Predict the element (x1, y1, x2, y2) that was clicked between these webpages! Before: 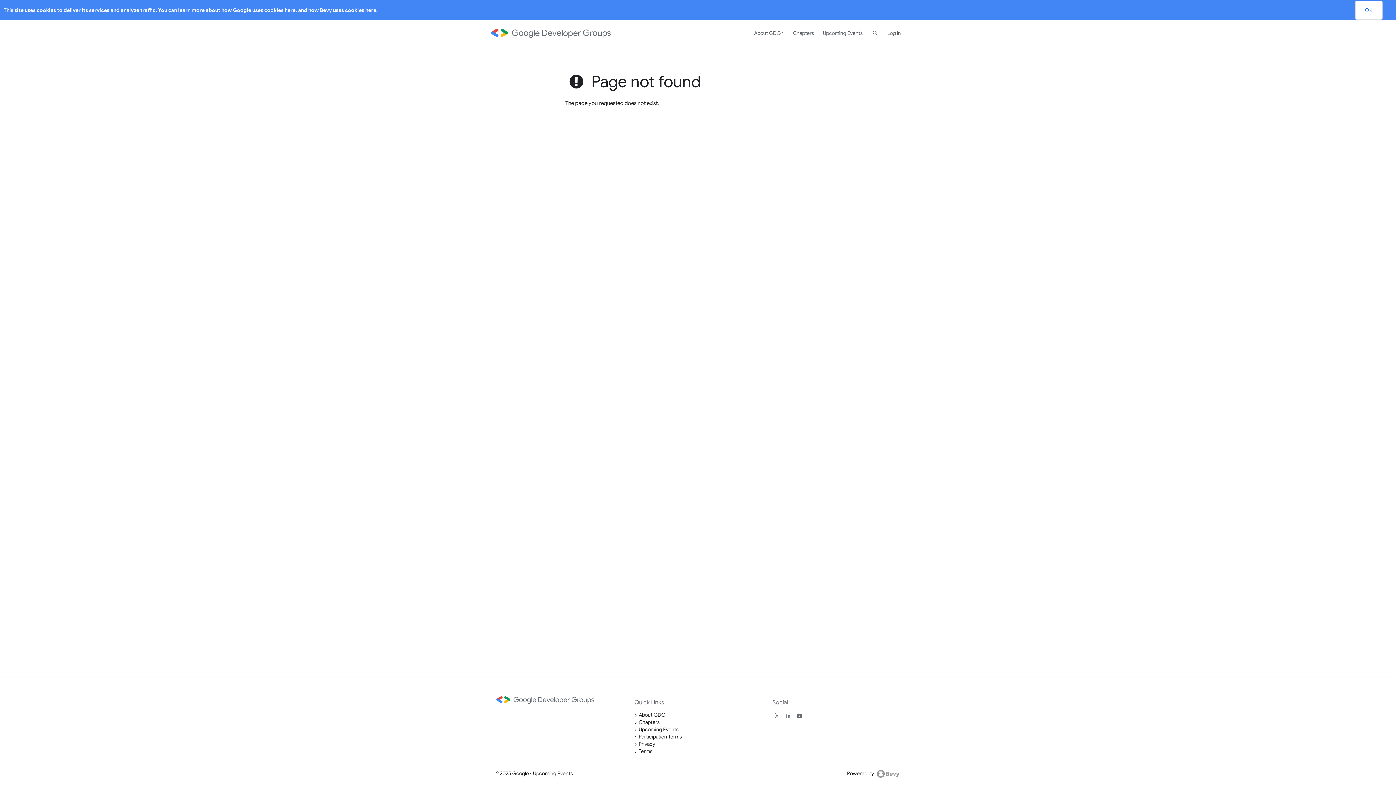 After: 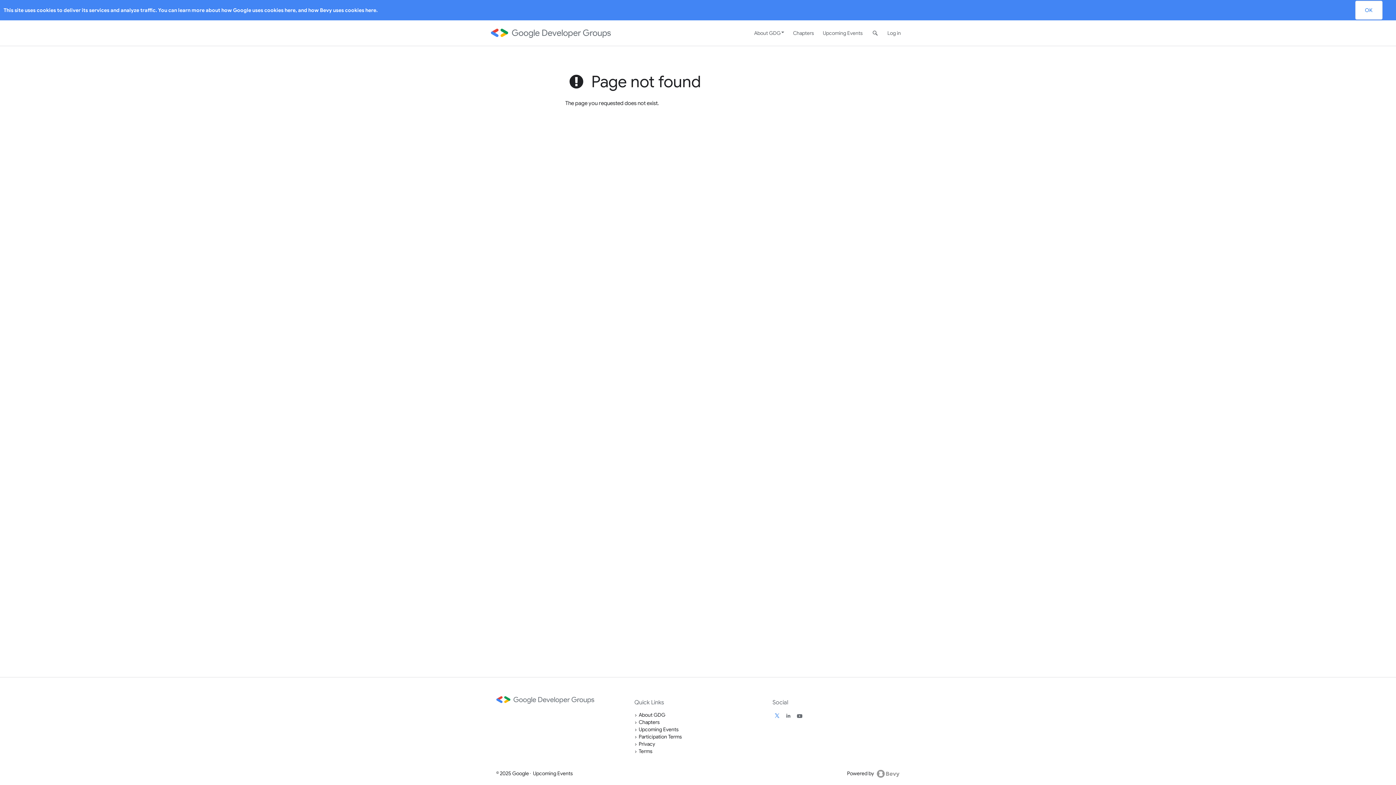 Action: bbox: (773, 712, 780, 719)